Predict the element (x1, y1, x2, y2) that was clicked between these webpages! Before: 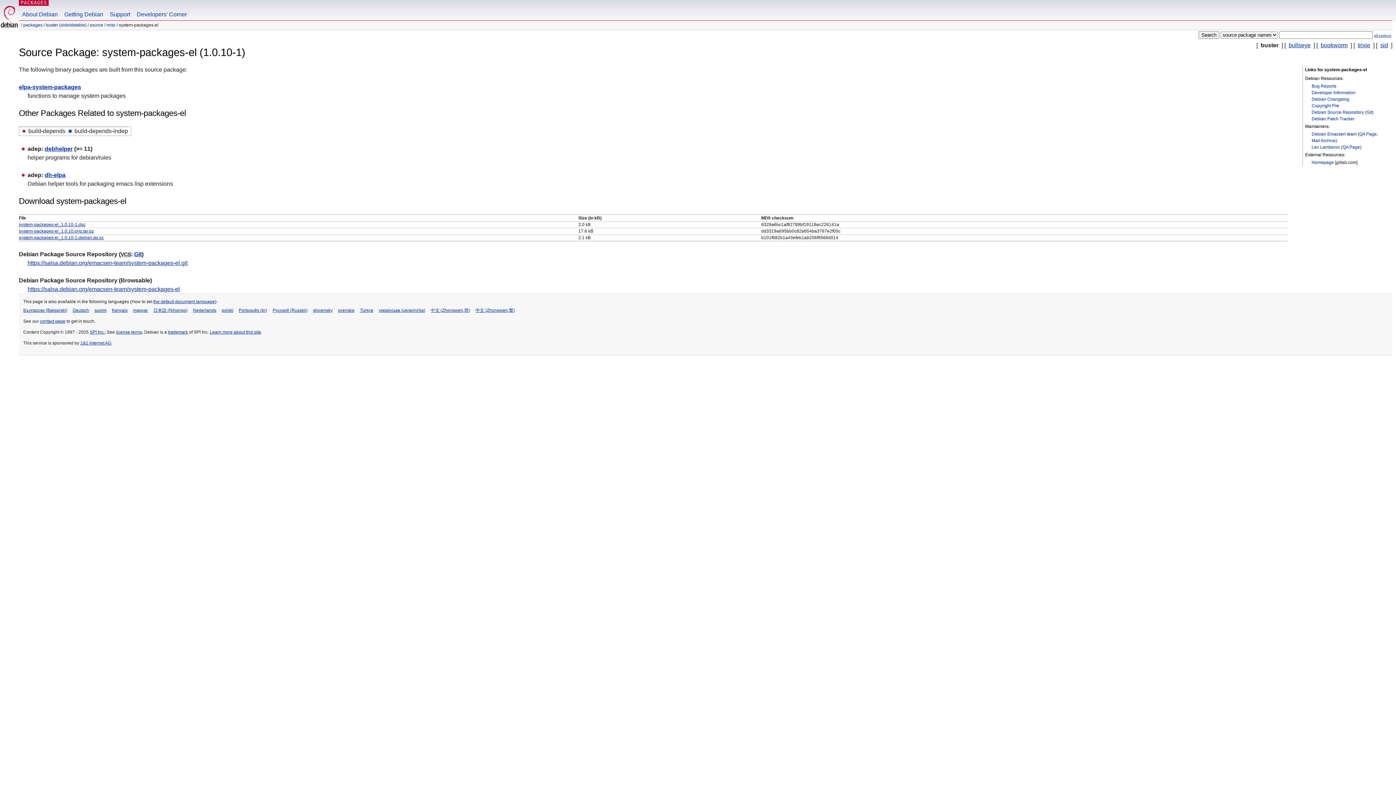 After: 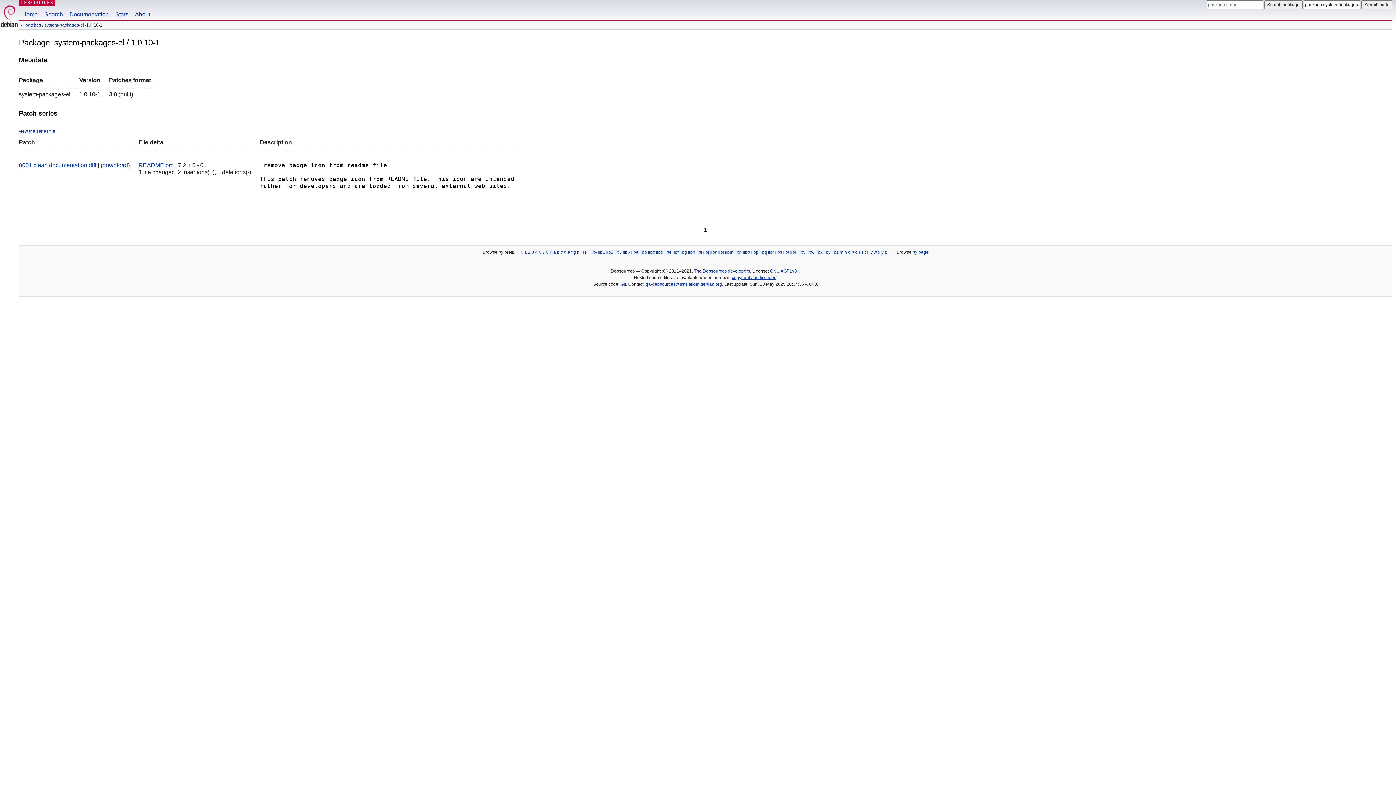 Action: bbox: (1312, 116, 1354, 121) label: Debian Patch Tracker